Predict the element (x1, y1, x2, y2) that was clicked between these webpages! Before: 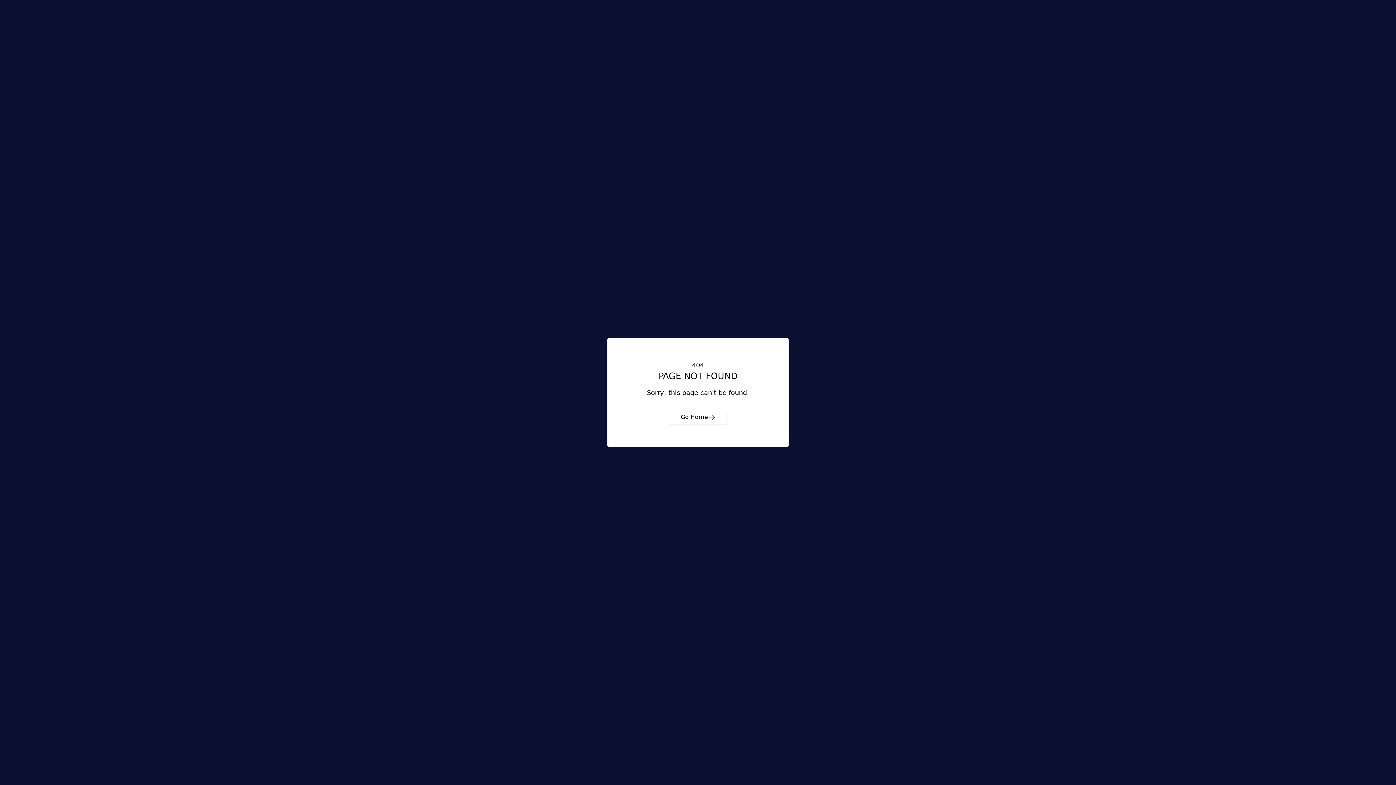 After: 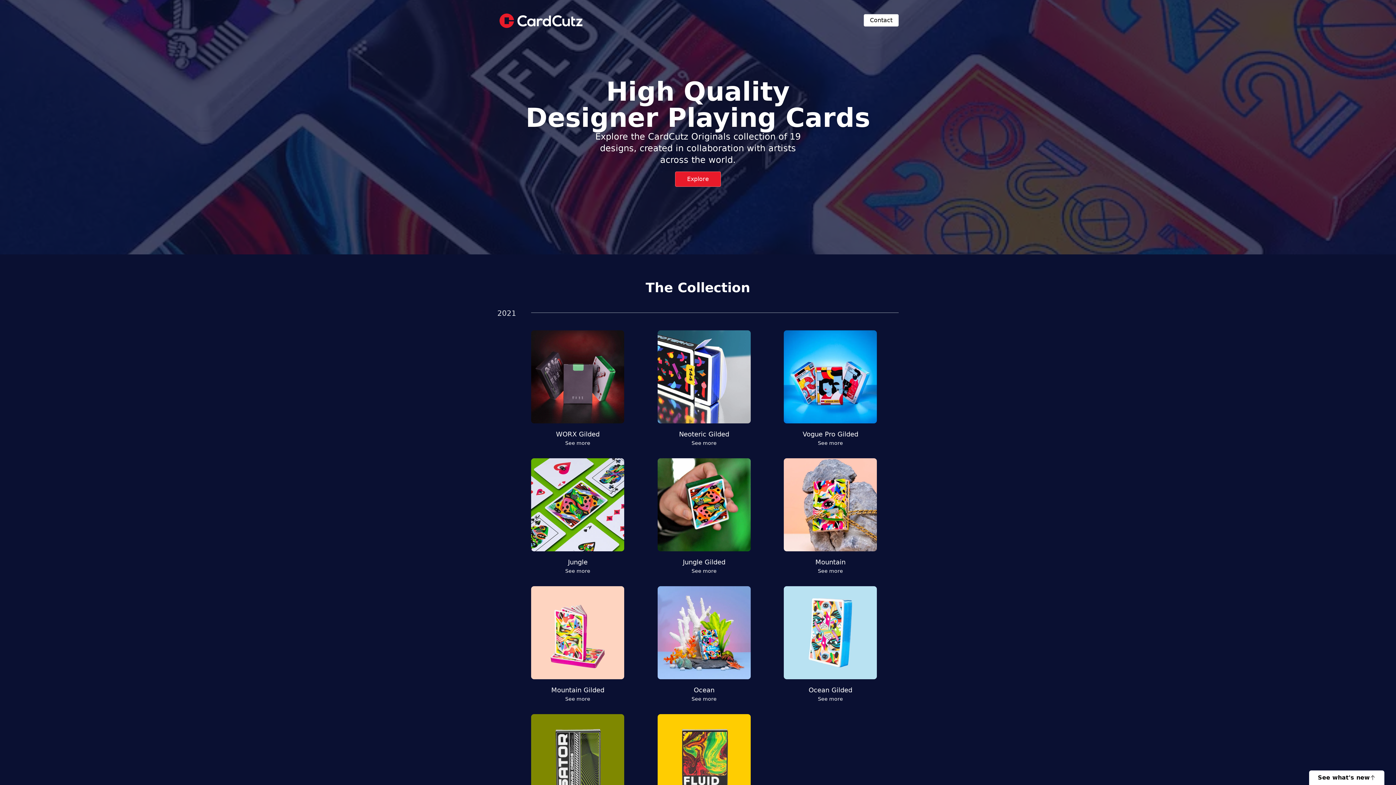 Action: bbox: (668, 409, 727, 425) label: Go Home